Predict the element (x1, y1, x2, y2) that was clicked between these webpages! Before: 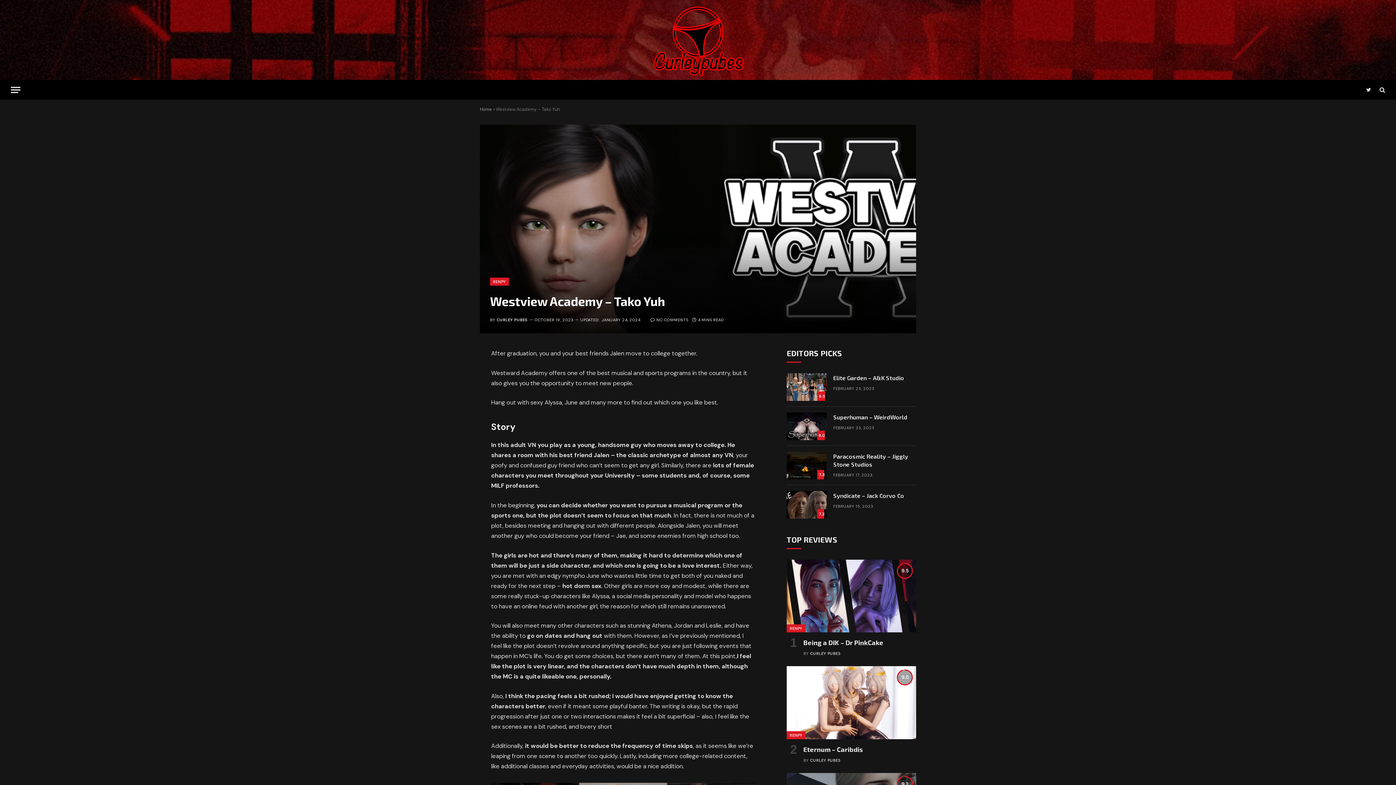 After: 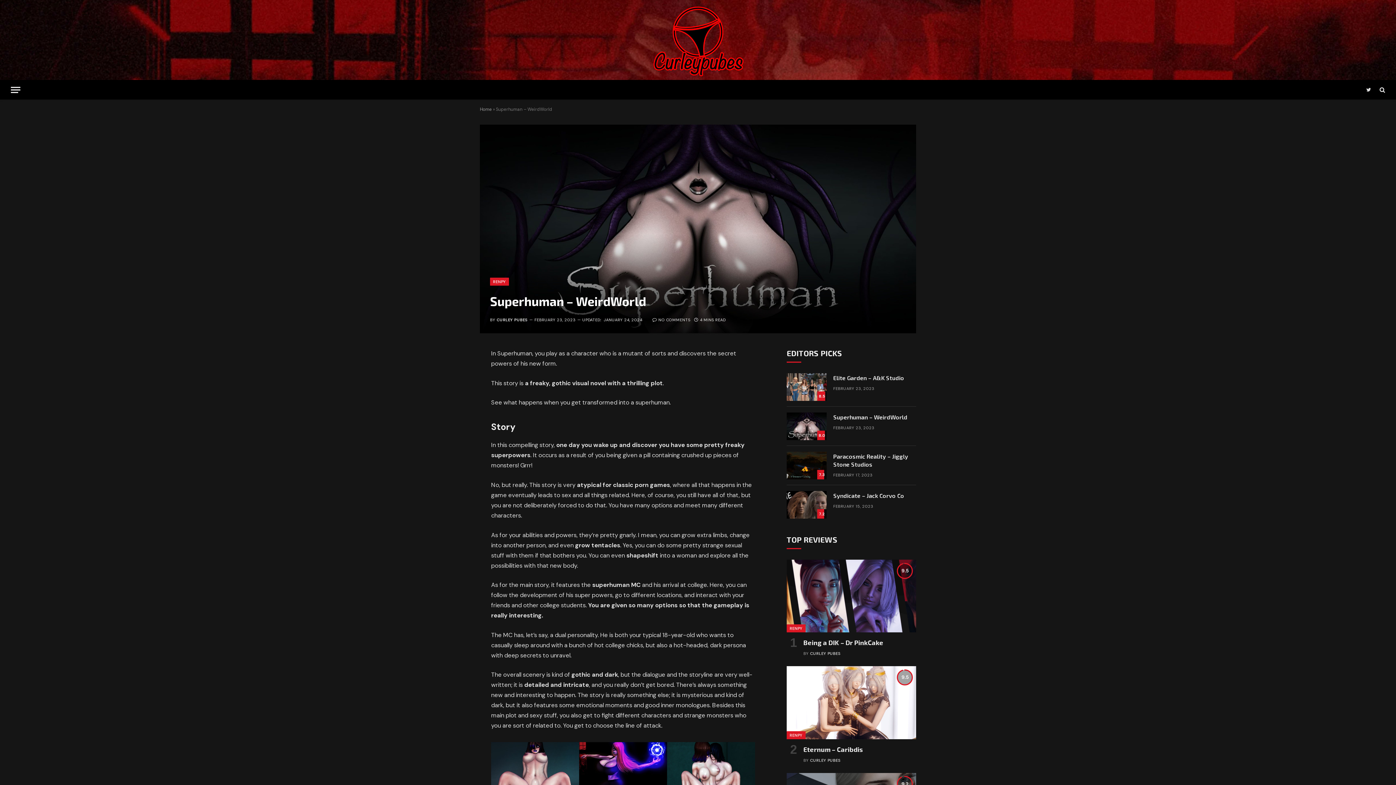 Action: bbox: (833, 413, 916, 421) label: Superhuman – WeirdWorld